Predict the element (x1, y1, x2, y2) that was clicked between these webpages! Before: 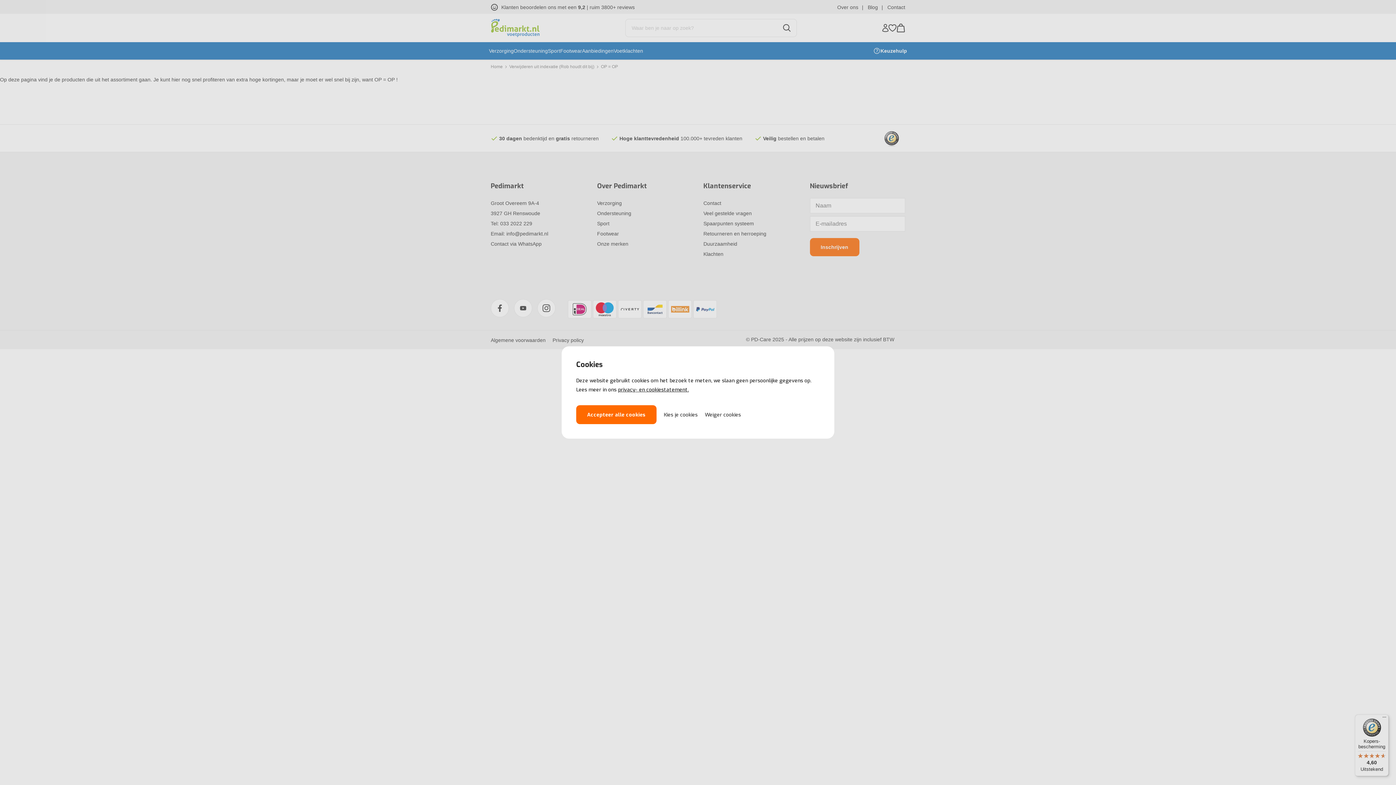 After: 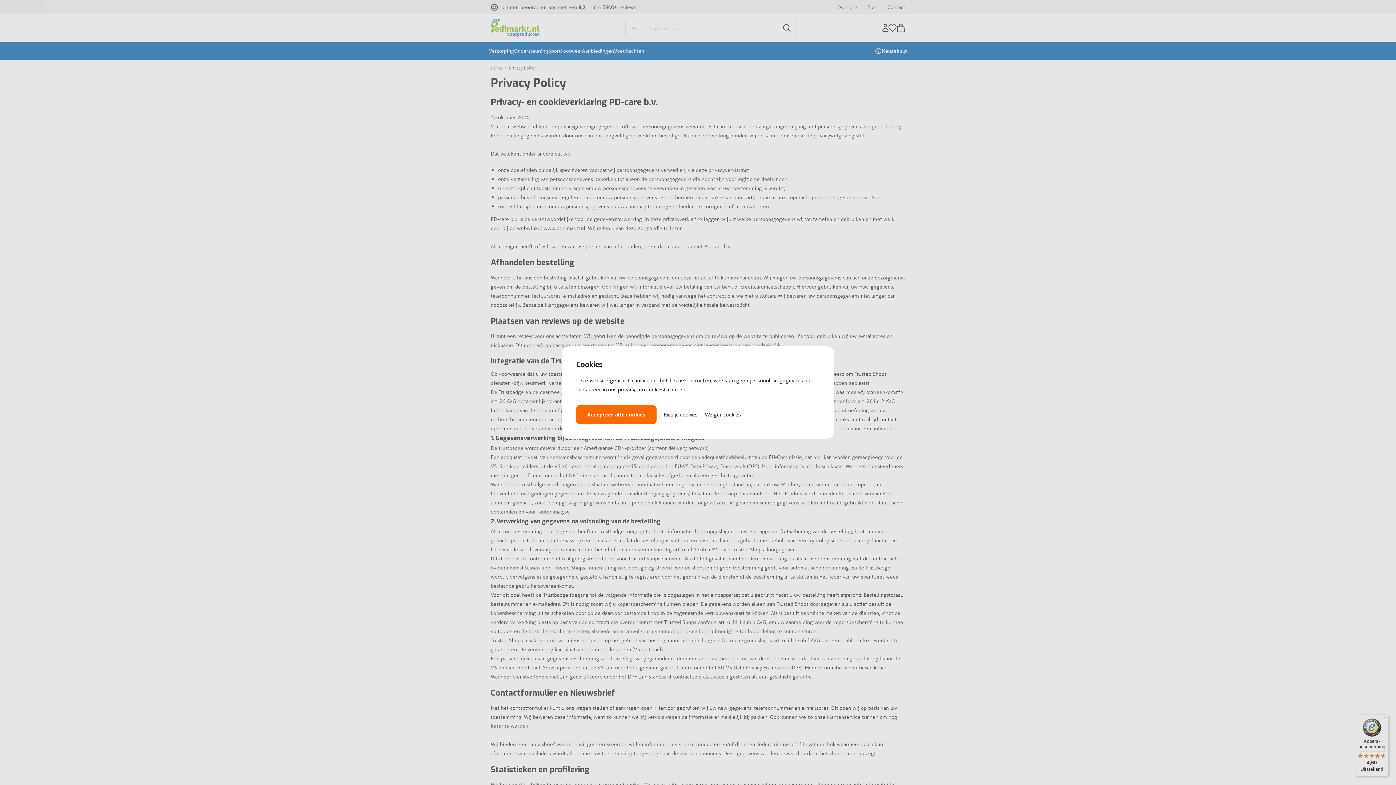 Action: label: privacy- en cookiestatement. bbox: (618, 386, 689, 393)